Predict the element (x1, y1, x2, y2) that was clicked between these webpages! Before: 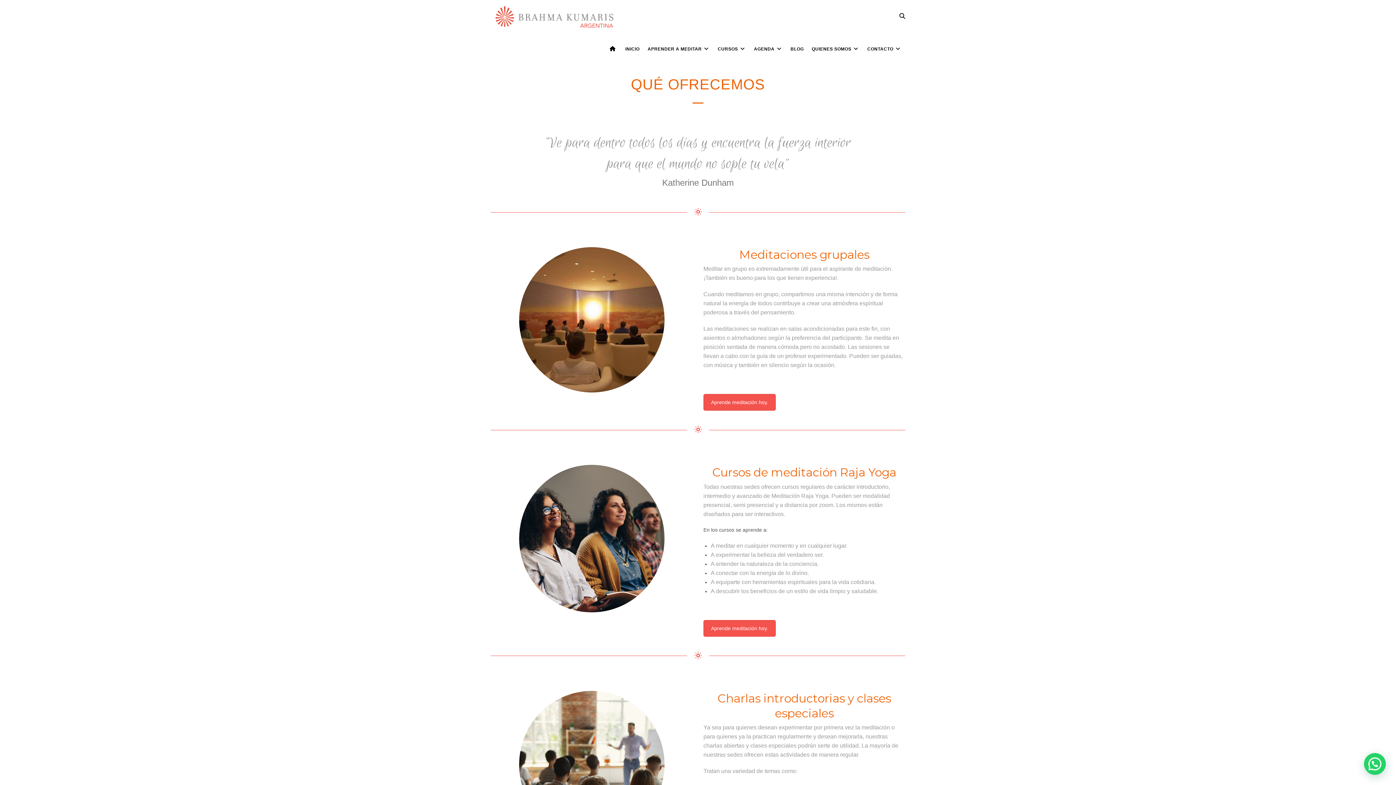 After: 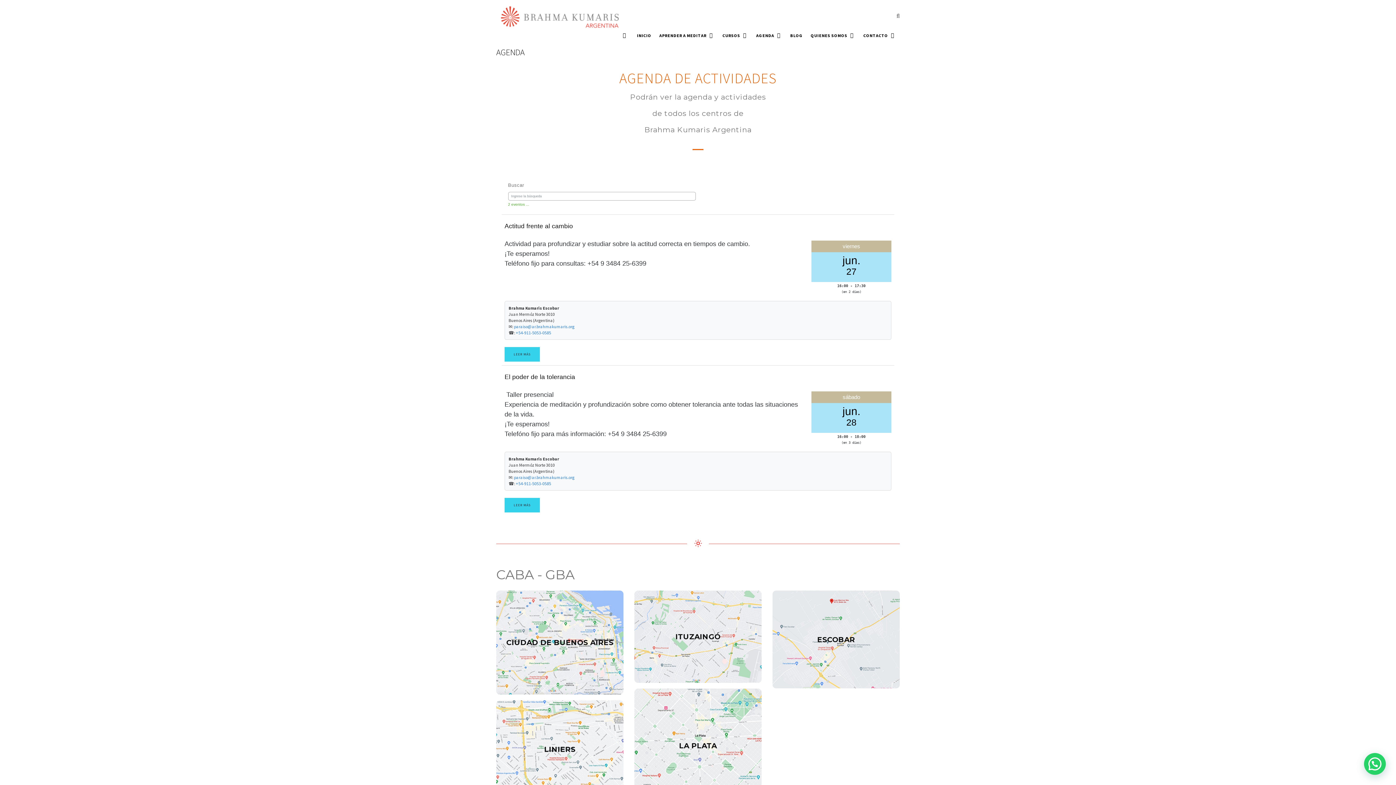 Action: label: Aprende meditación hoy. bbox: (703, 620, 776, 636)